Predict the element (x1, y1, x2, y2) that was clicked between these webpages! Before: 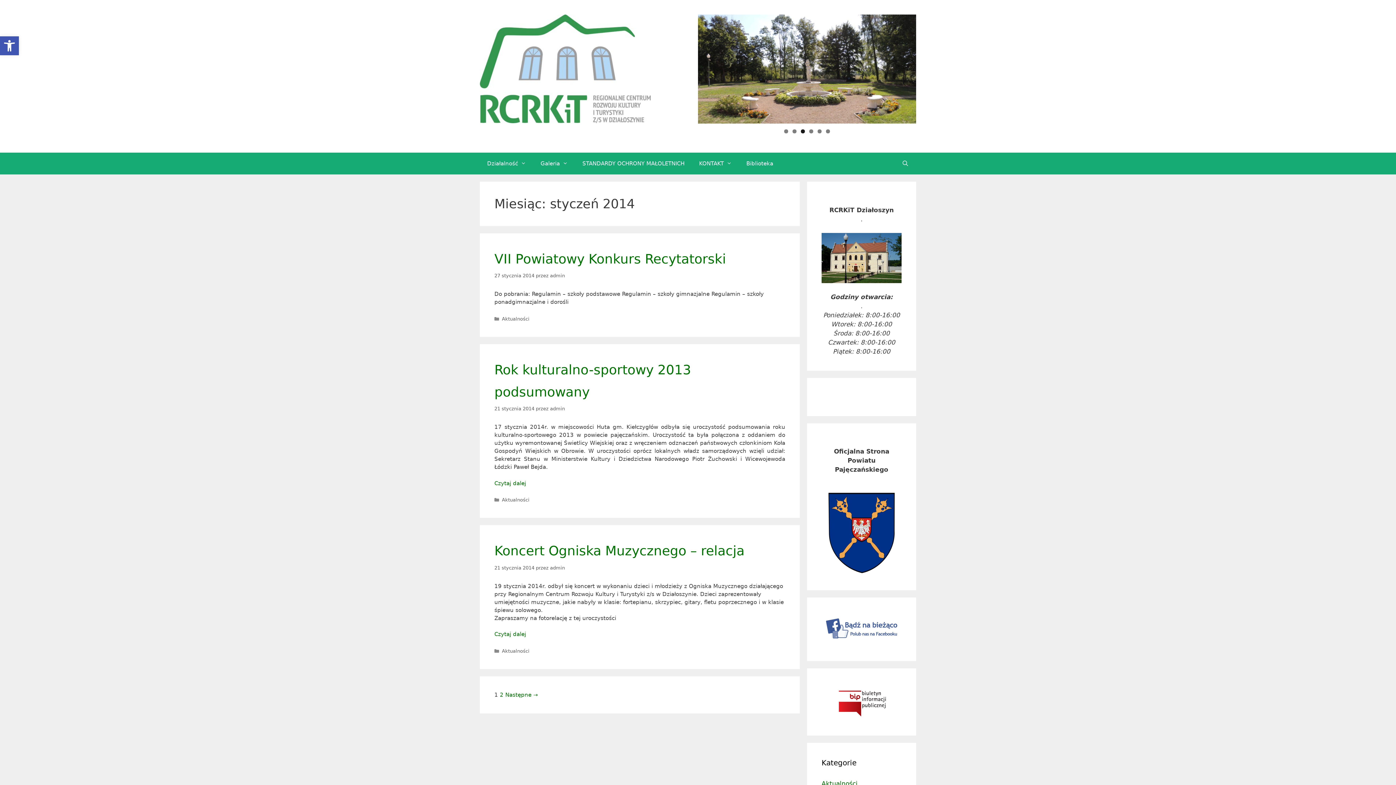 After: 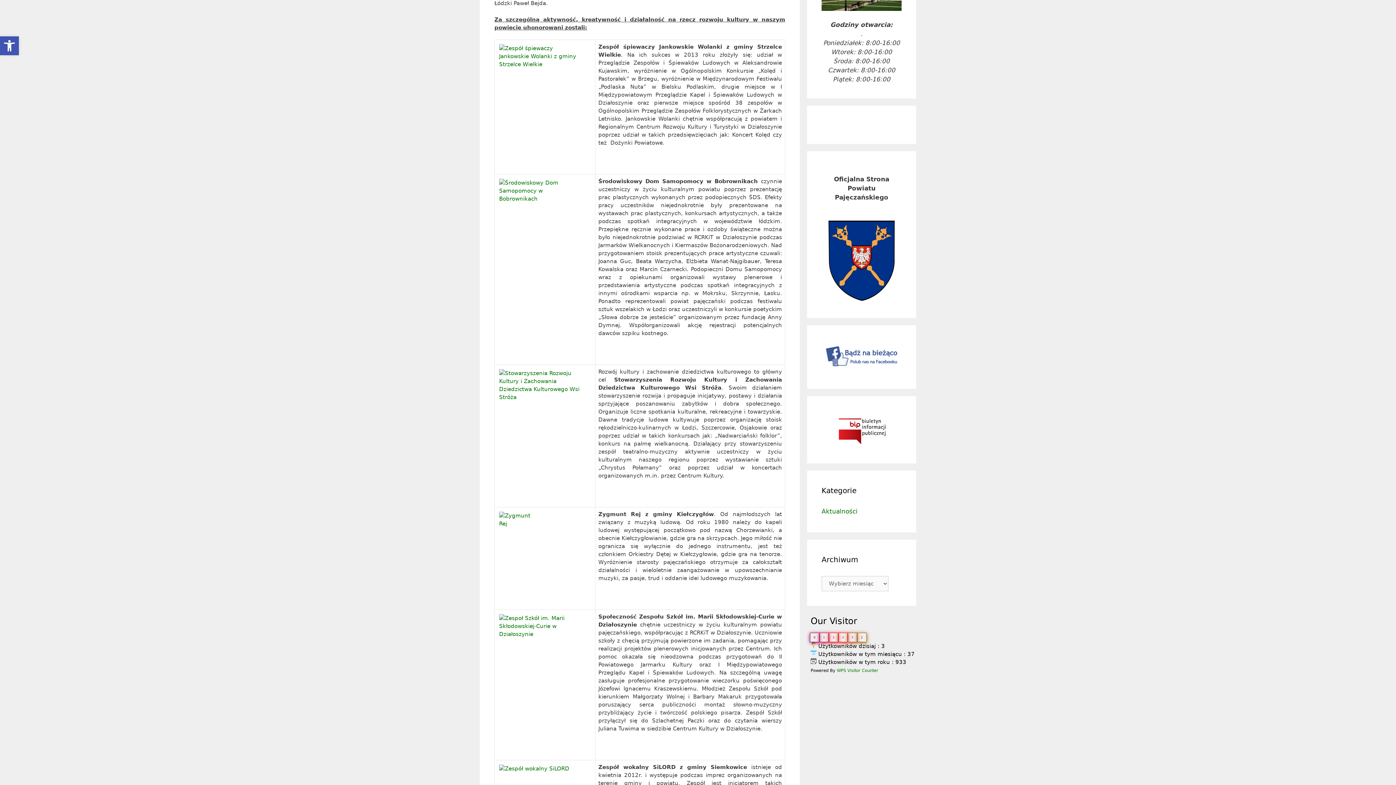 Action: label: Czytaj dalej
Rok kulturalno-sportowy 2013 podsumowany bbox: (494, 480, 526, 486)